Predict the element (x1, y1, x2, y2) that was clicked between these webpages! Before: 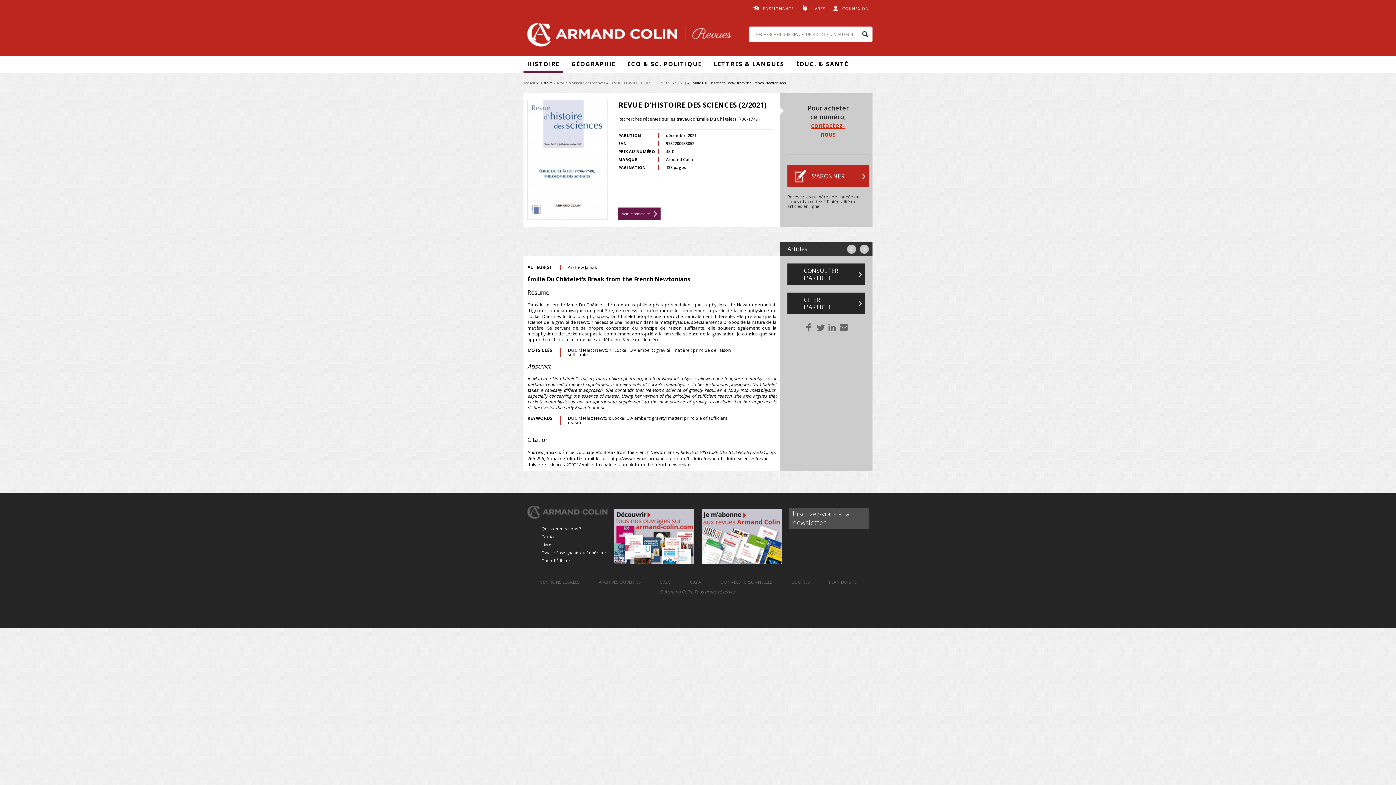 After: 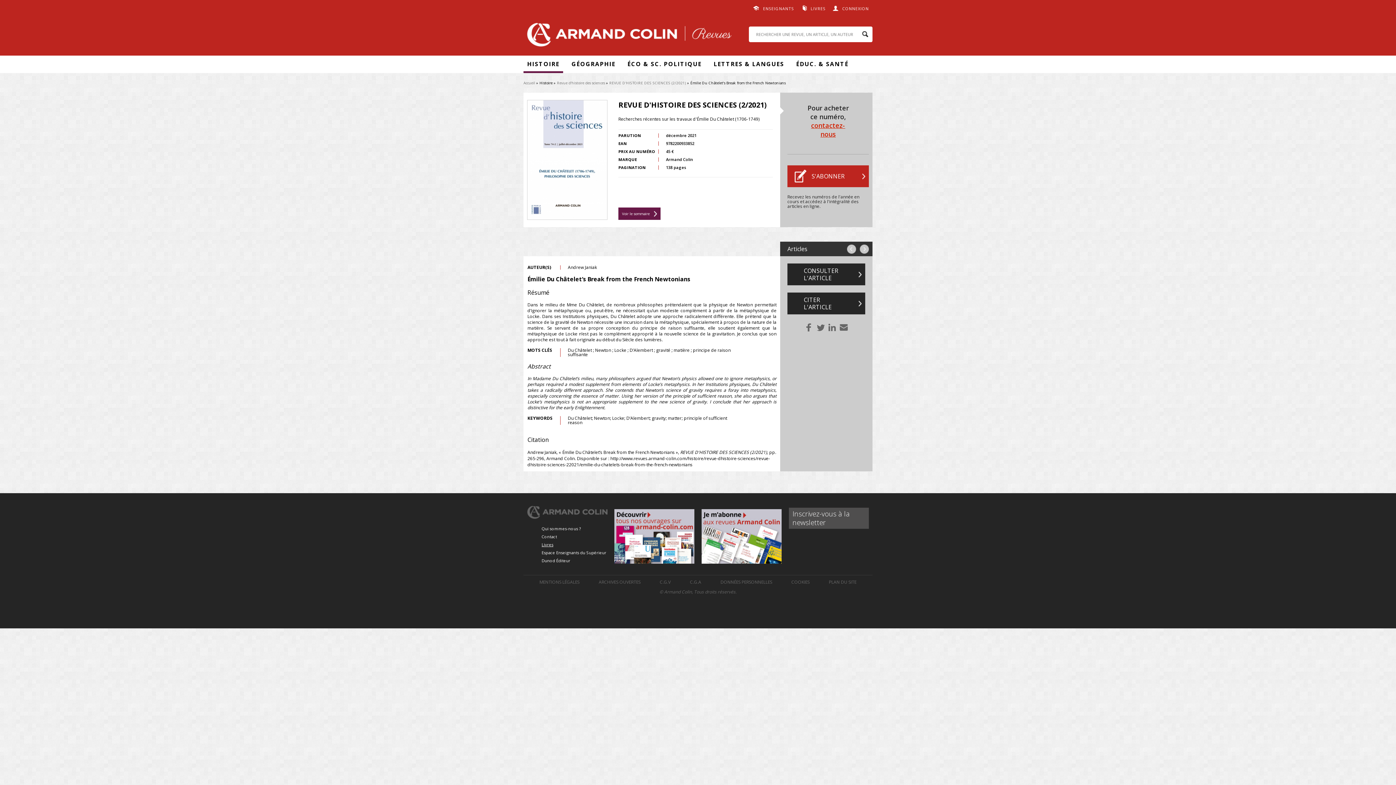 Action: bbox: (541, 542, 553, 547) label: Livres